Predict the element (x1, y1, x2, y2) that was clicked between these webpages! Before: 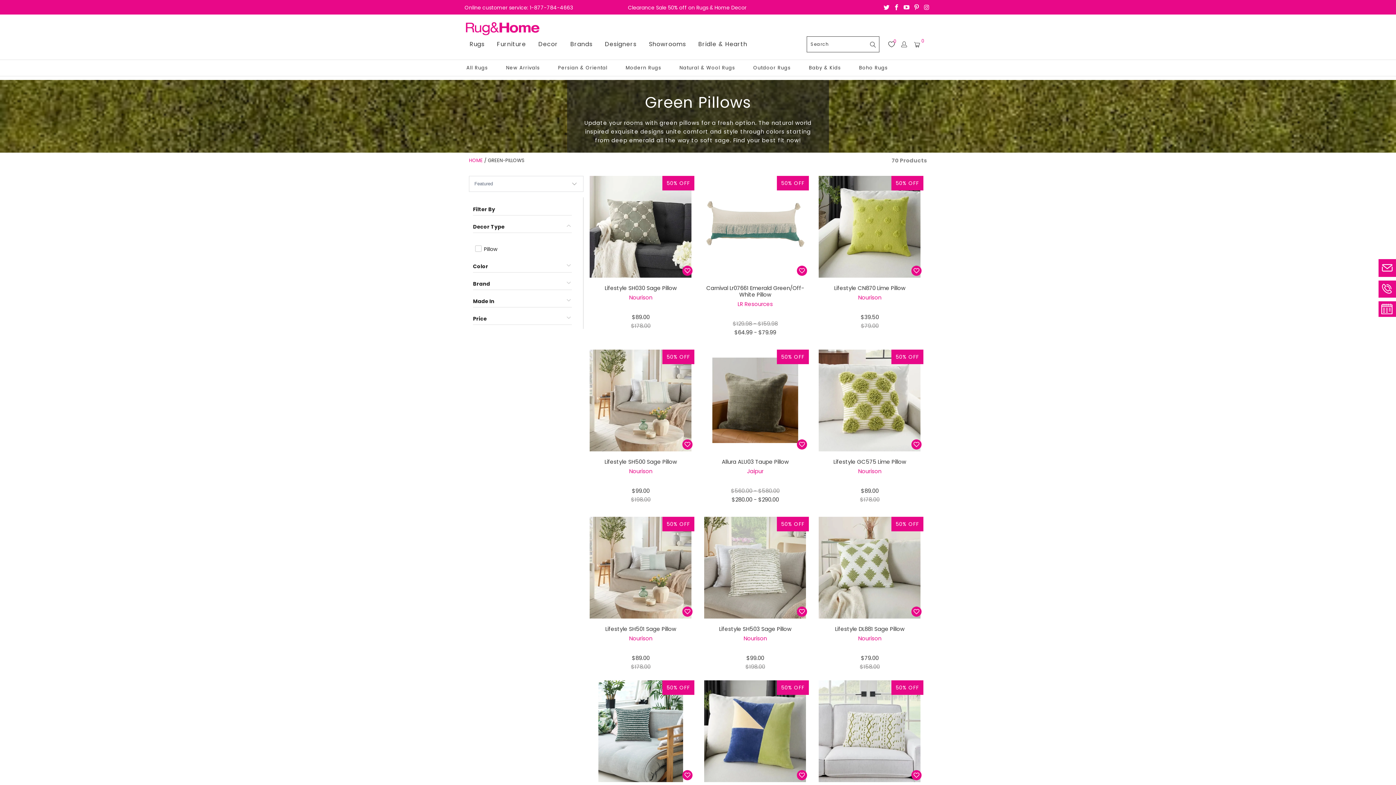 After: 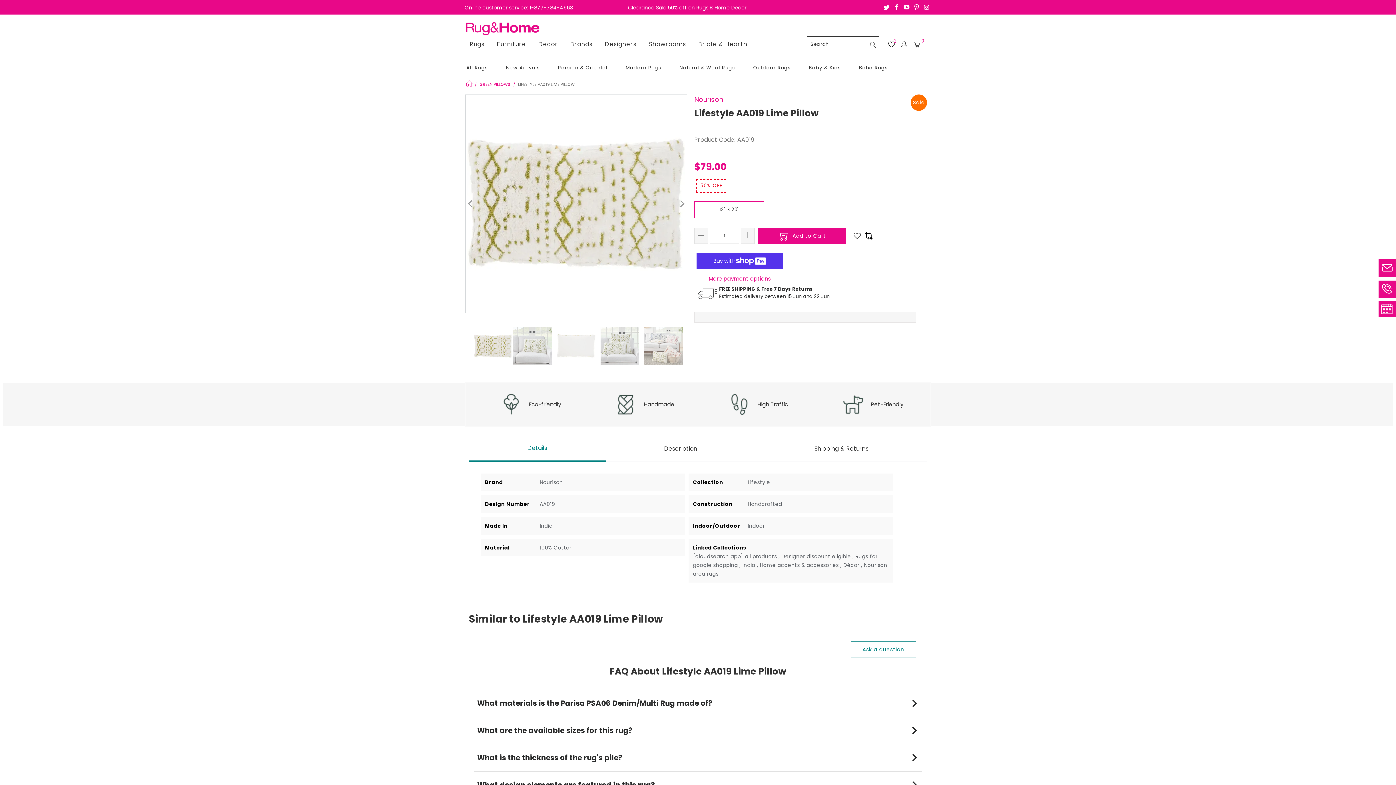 Action: label: Lifestyle AA019 Lime Pillow cloud-search-all-productsalldesigner-discount-eligablehome-decorcolor-greengreen-pillowsholiday-selectionshome-accentsmade-in-indialucky-colorsnourisonpillow-home-decortype-pillowpillowsrugs-for-google-shoppingstocking-stuffersprice-under-100 bbox: (816, 680, 923, 782)